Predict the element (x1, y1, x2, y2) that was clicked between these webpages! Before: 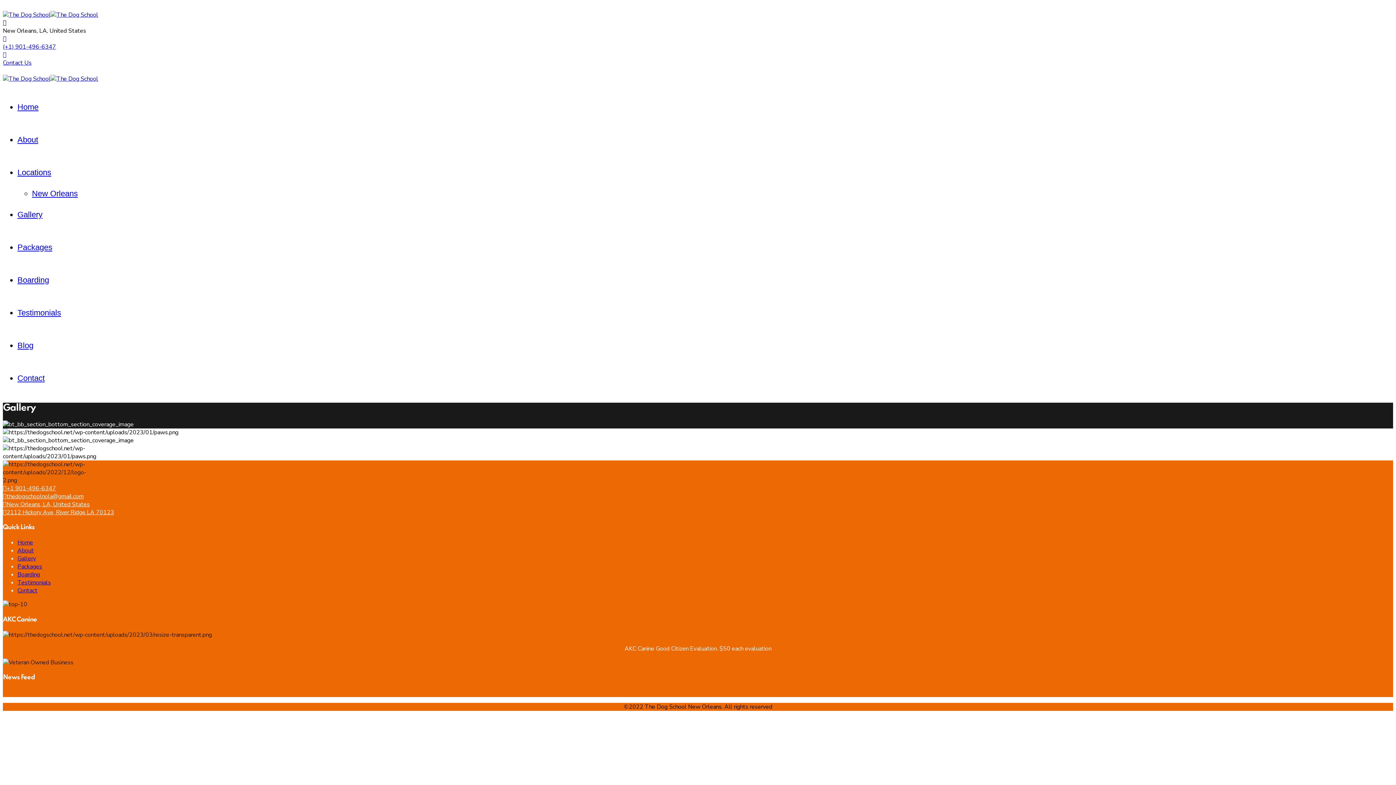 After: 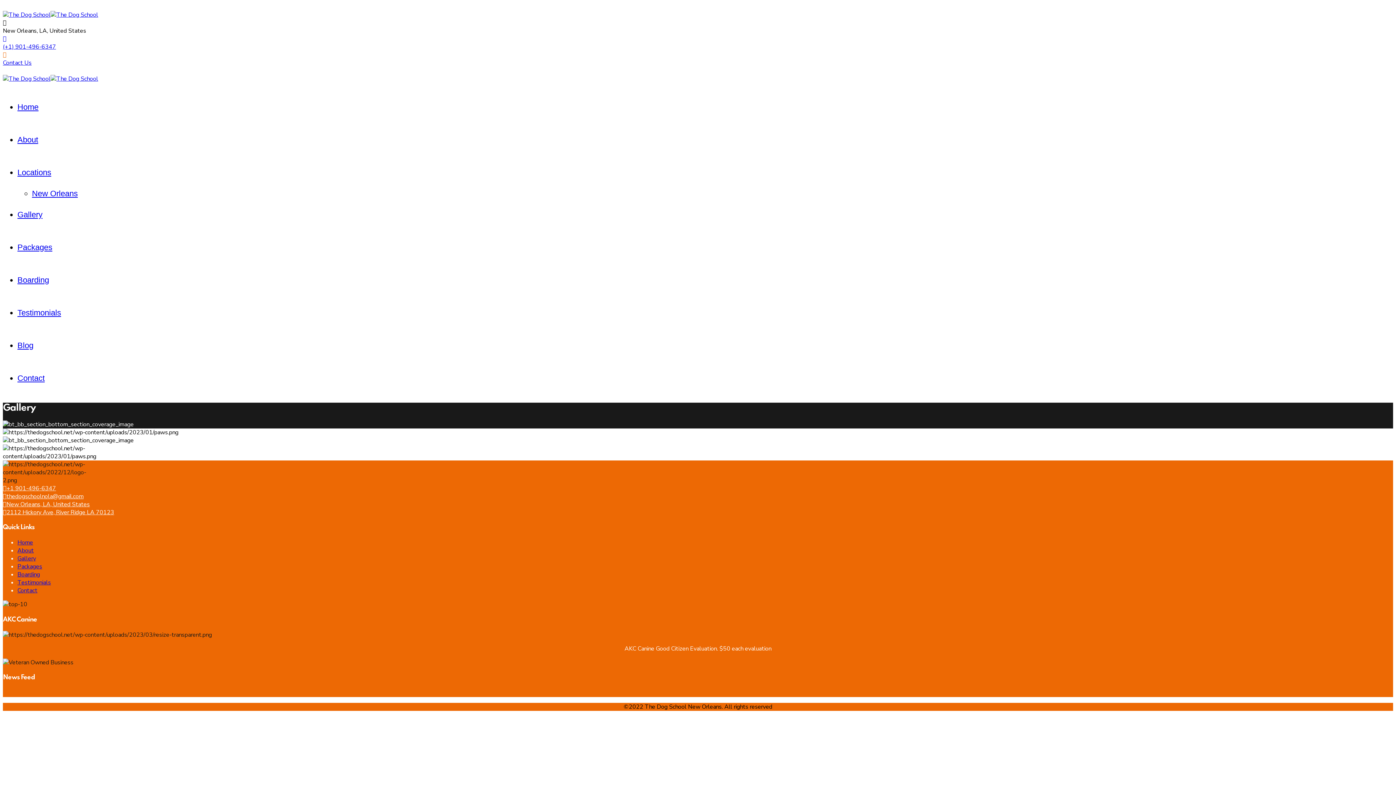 Action: bbox: (2, 50, 1393, 58)